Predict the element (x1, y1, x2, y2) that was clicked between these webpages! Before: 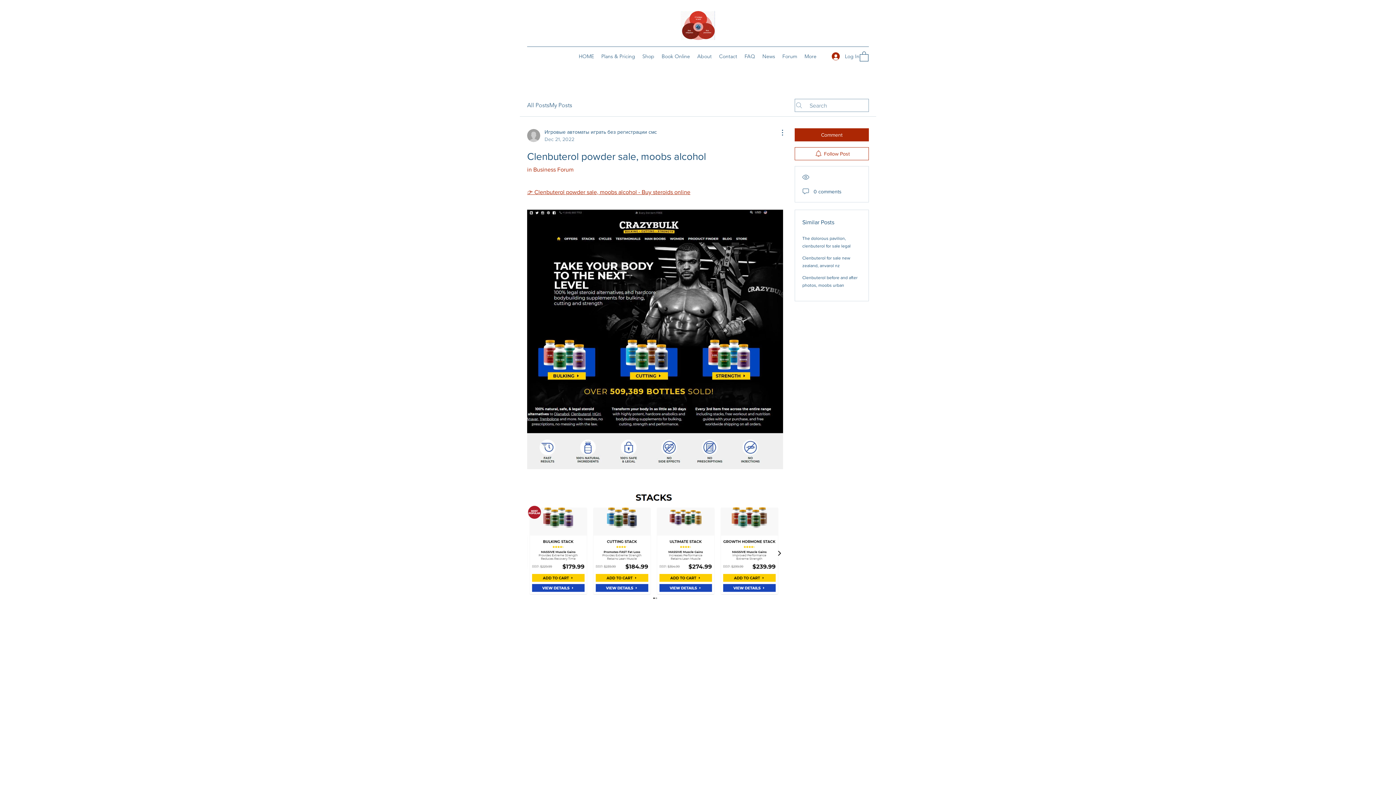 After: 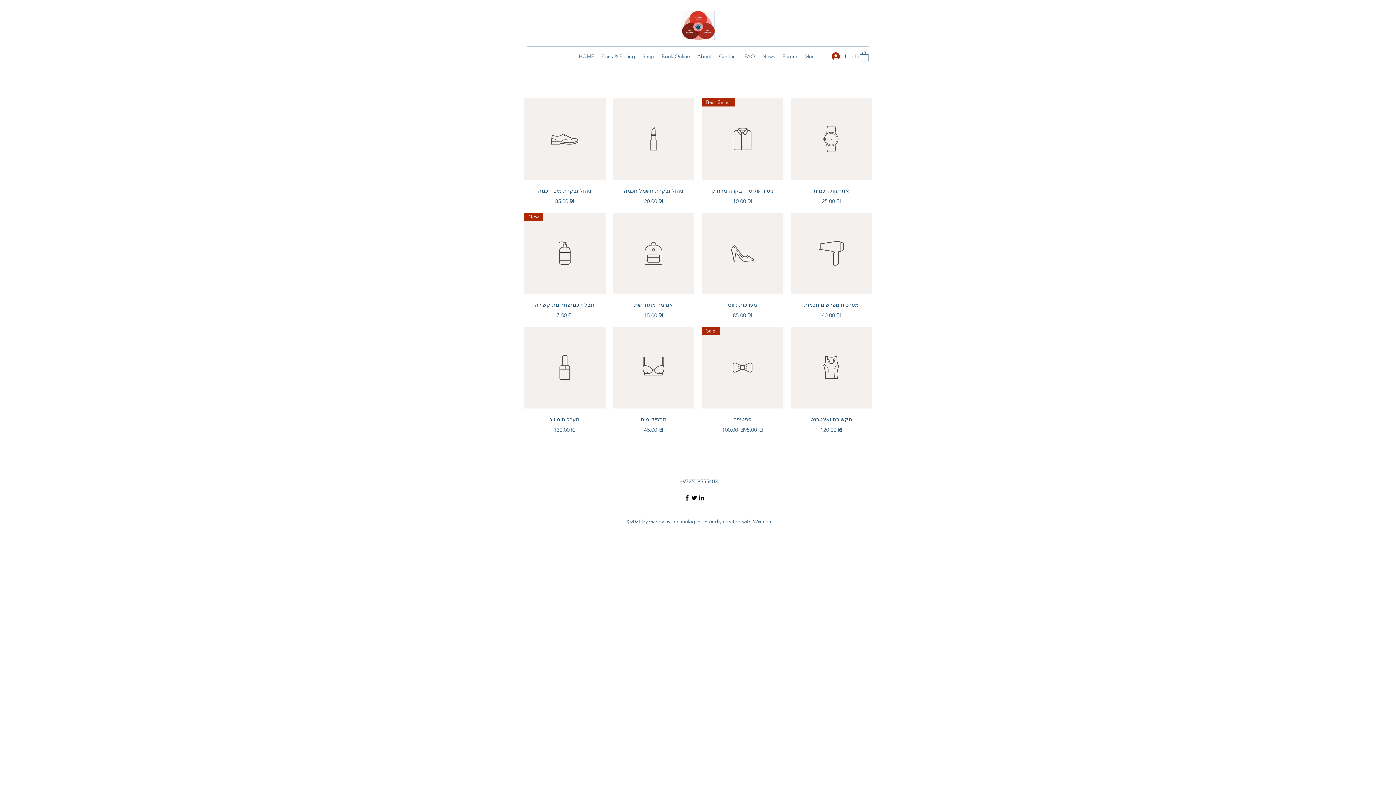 Action: bbox: (638, 50, 658, 61) label: Shop